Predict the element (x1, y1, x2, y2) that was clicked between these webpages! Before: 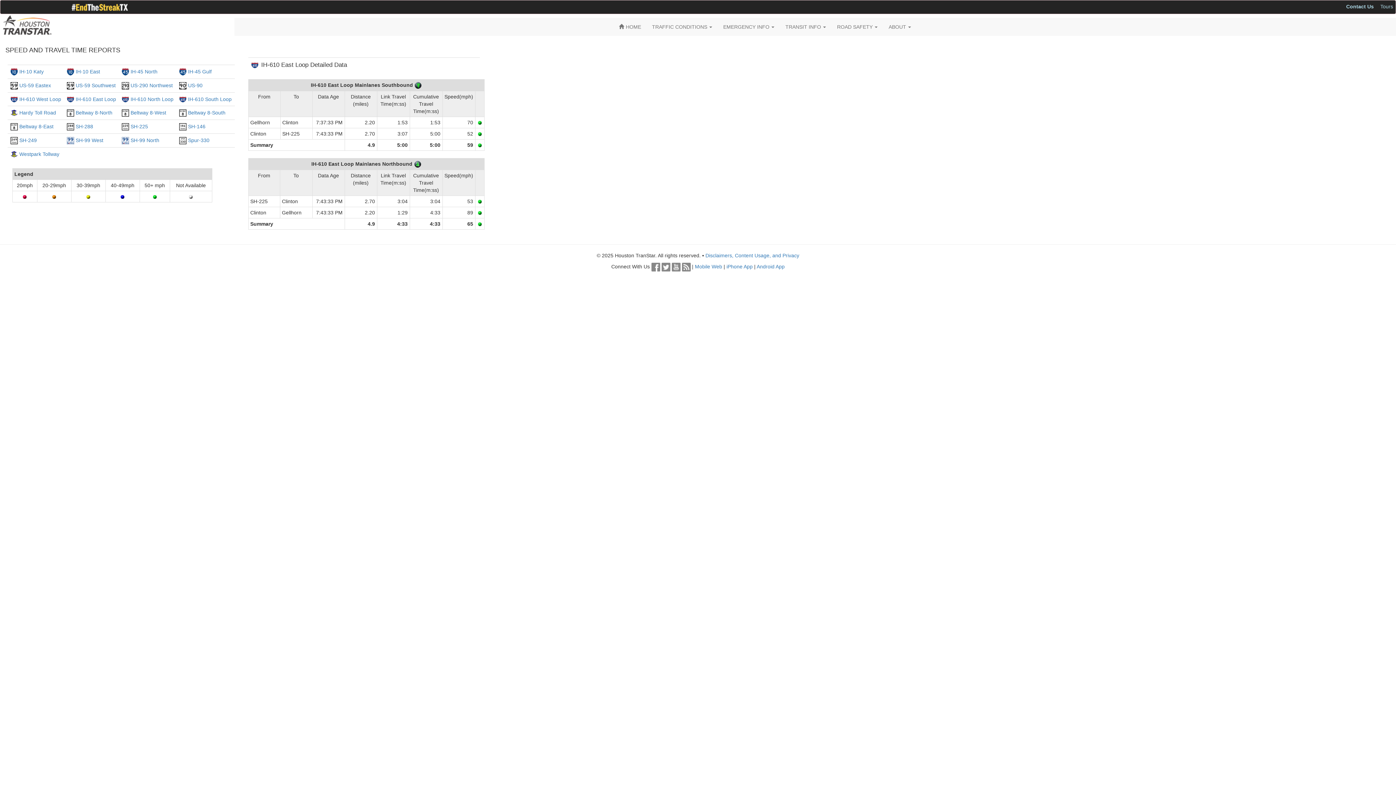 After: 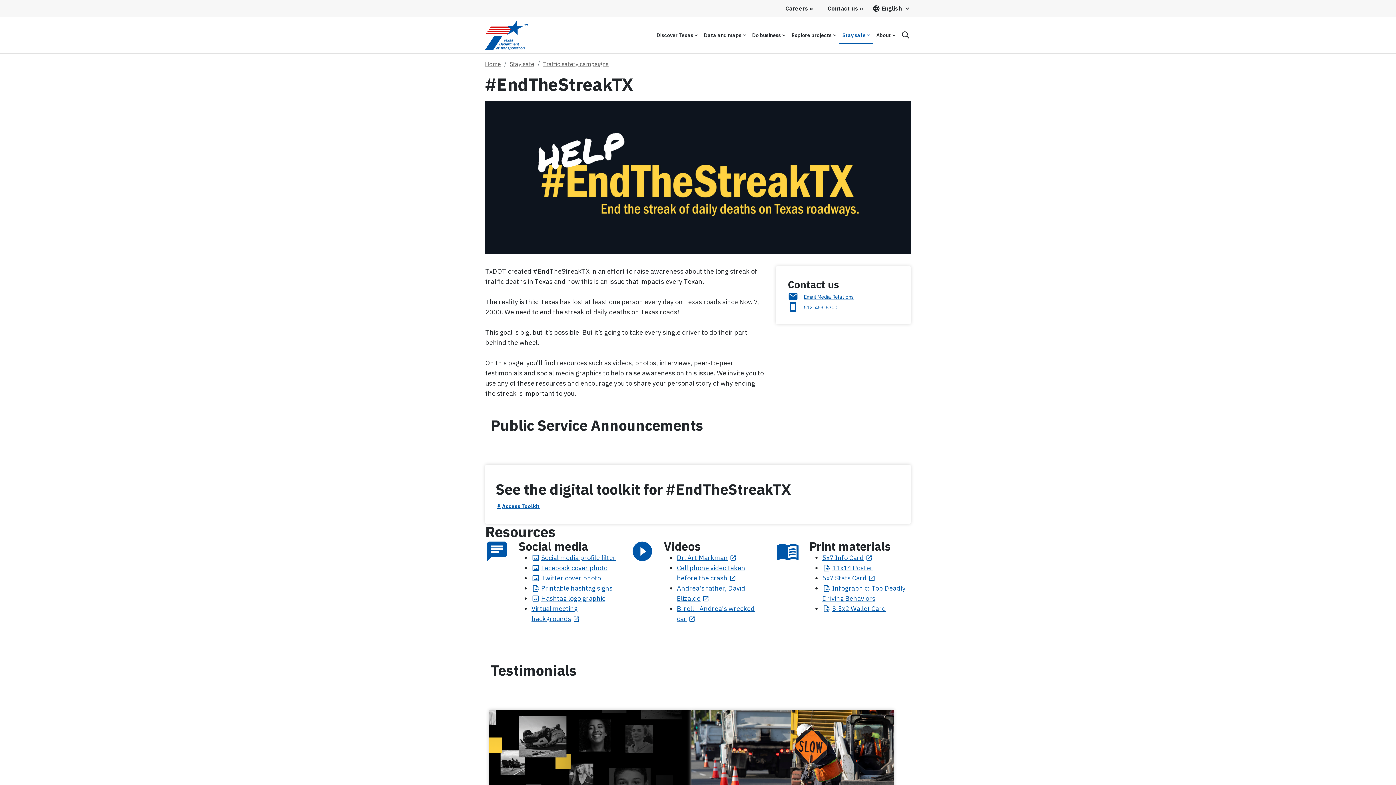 Action: bbox: (2, 3, 128, 9)